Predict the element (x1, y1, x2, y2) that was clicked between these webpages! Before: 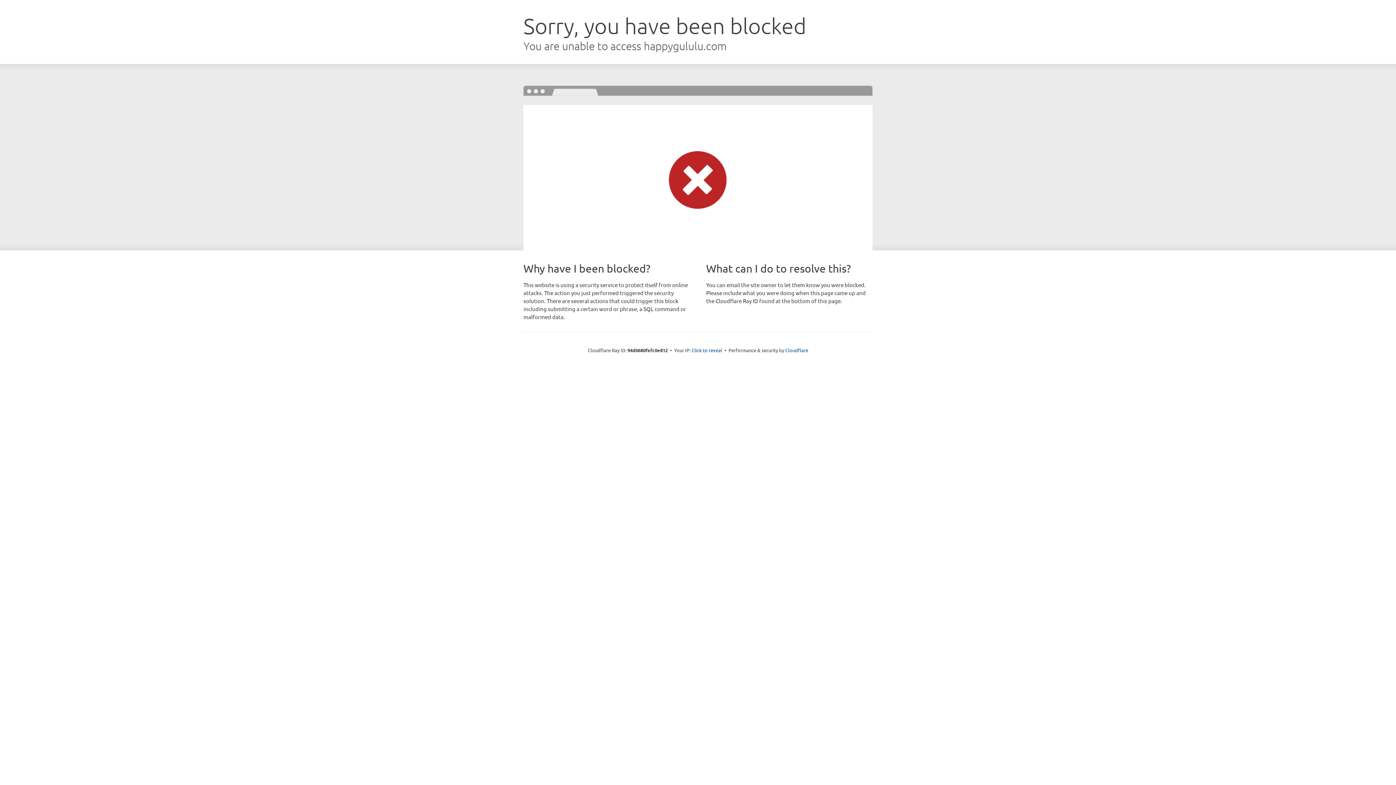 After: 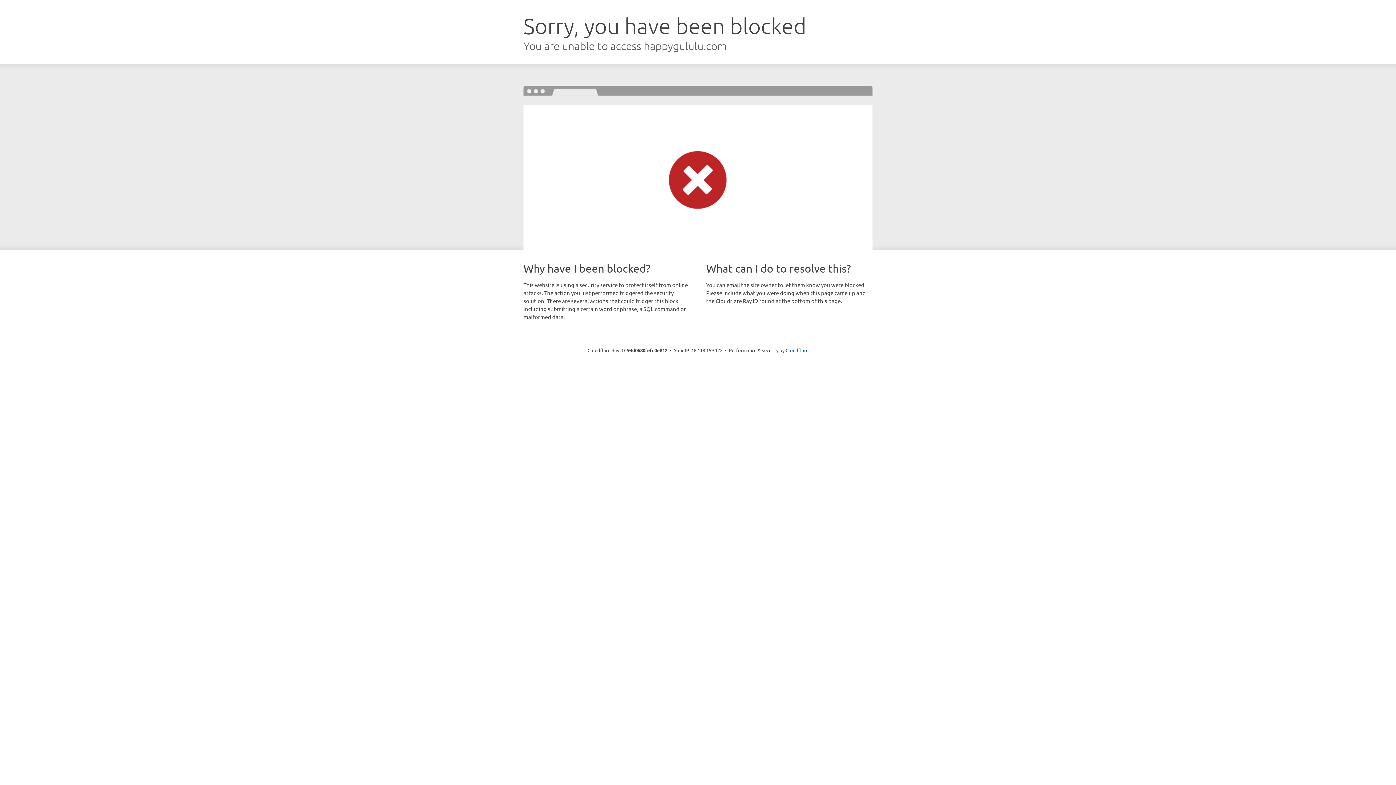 Action: bbox: (691, 346, 722, 353) label: Click to reveal